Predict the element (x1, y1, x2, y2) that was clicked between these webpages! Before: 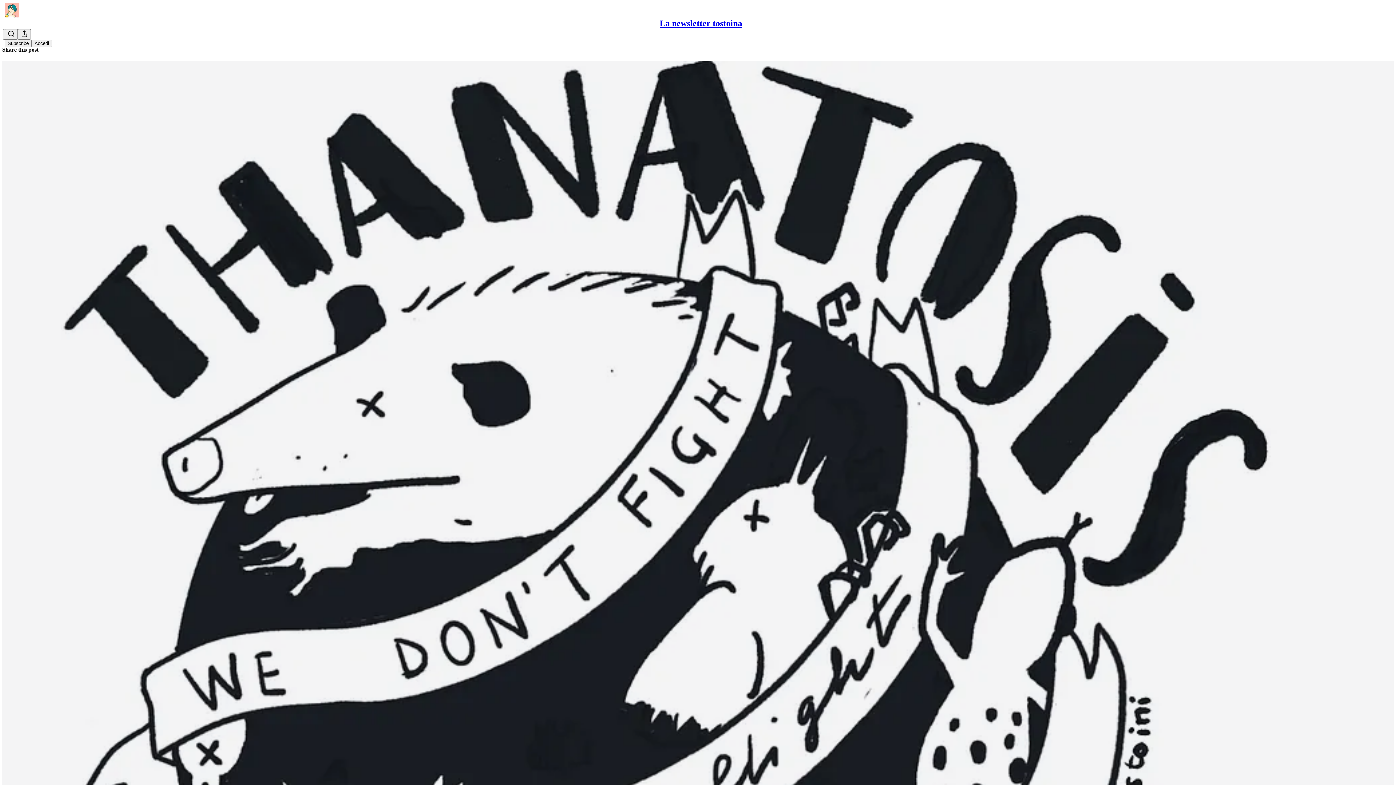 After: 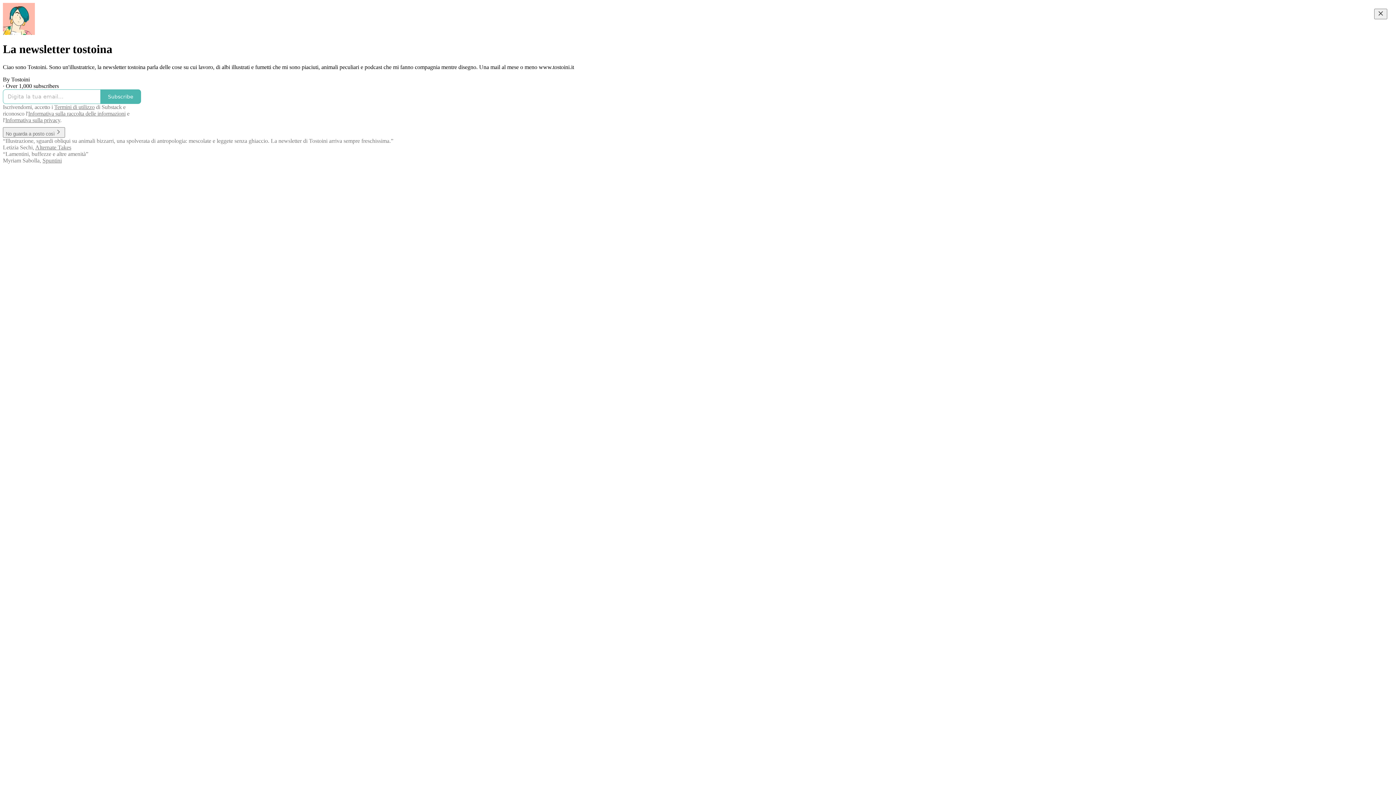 Action: bbox: (4, 2, 1399, 17)